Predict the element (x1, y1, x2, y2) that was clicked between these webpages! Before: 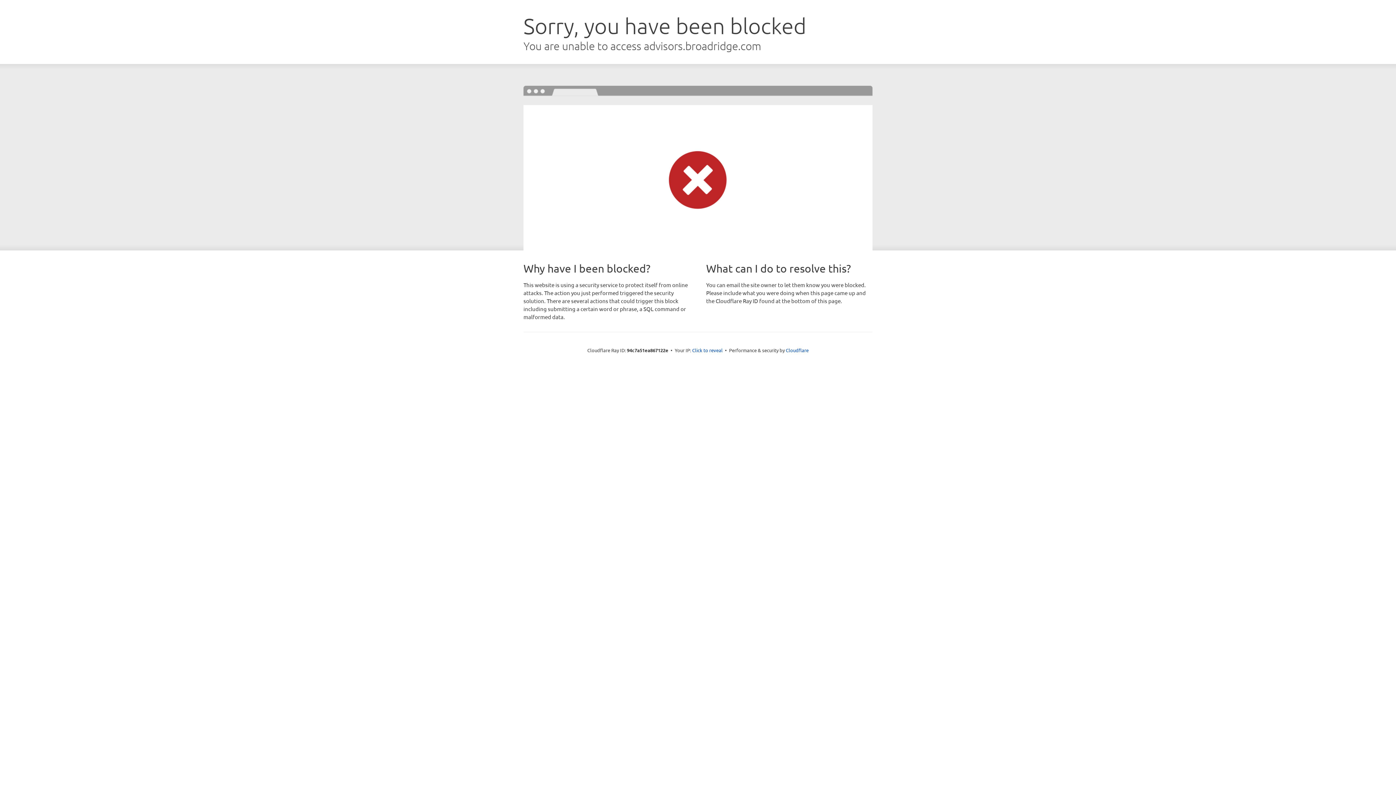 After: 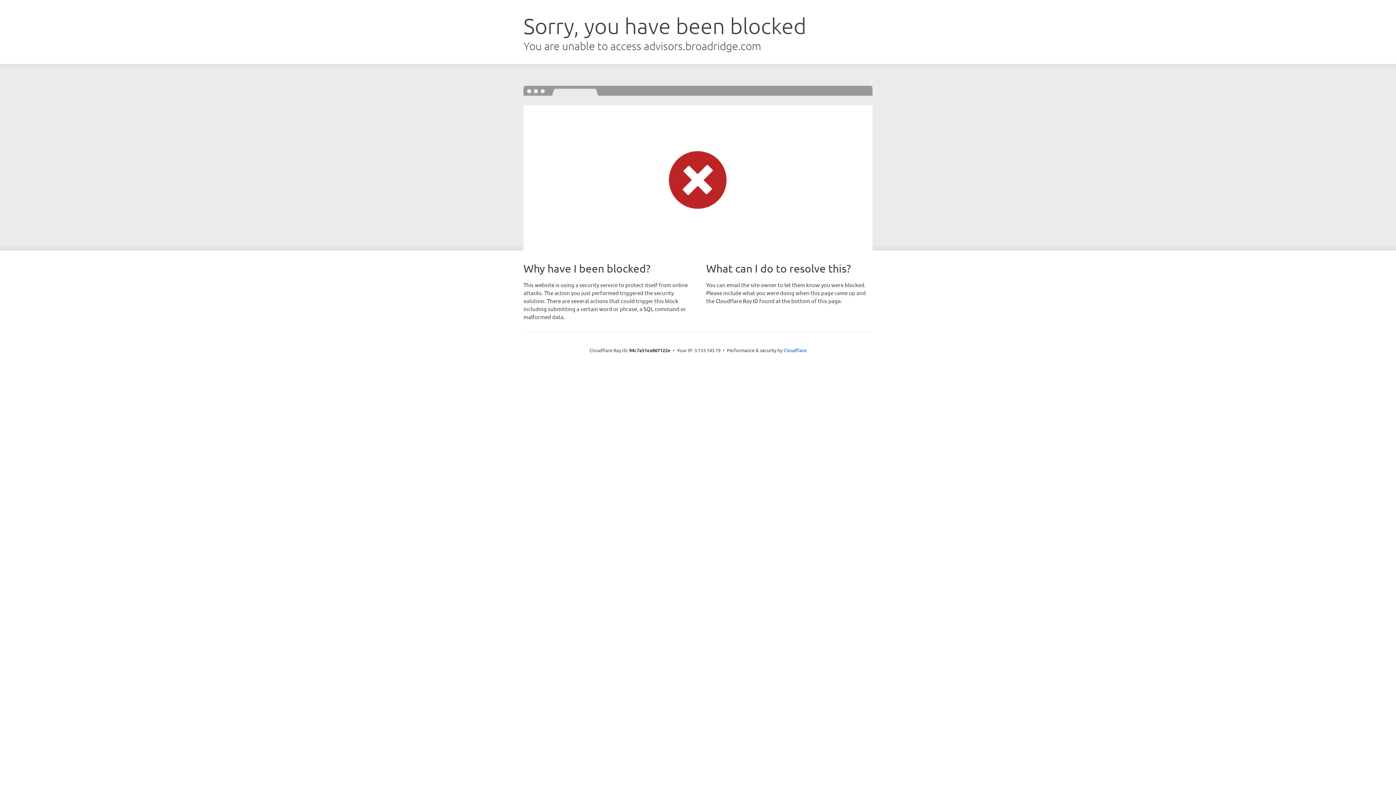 Action: label: Click to reveal bbox: (692, 346, 722, 353)